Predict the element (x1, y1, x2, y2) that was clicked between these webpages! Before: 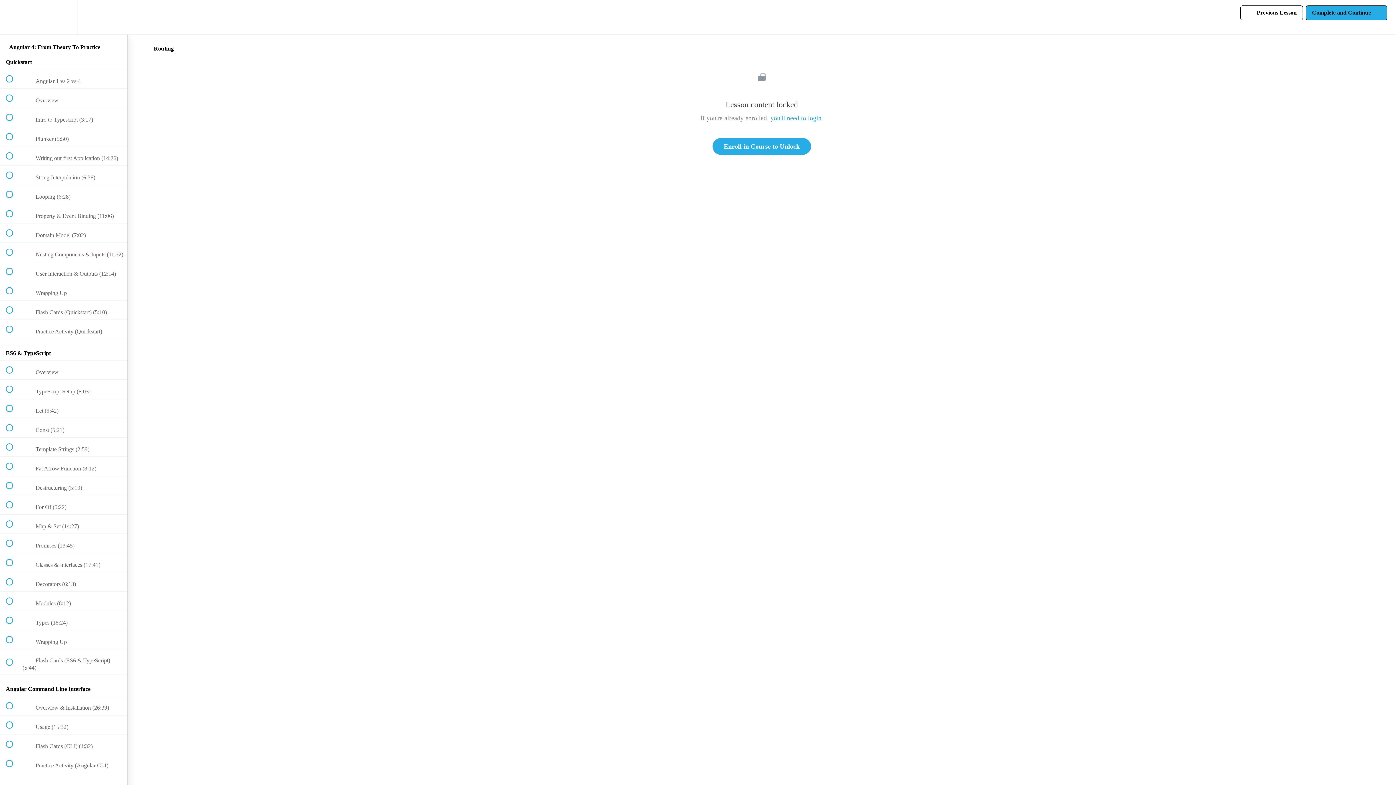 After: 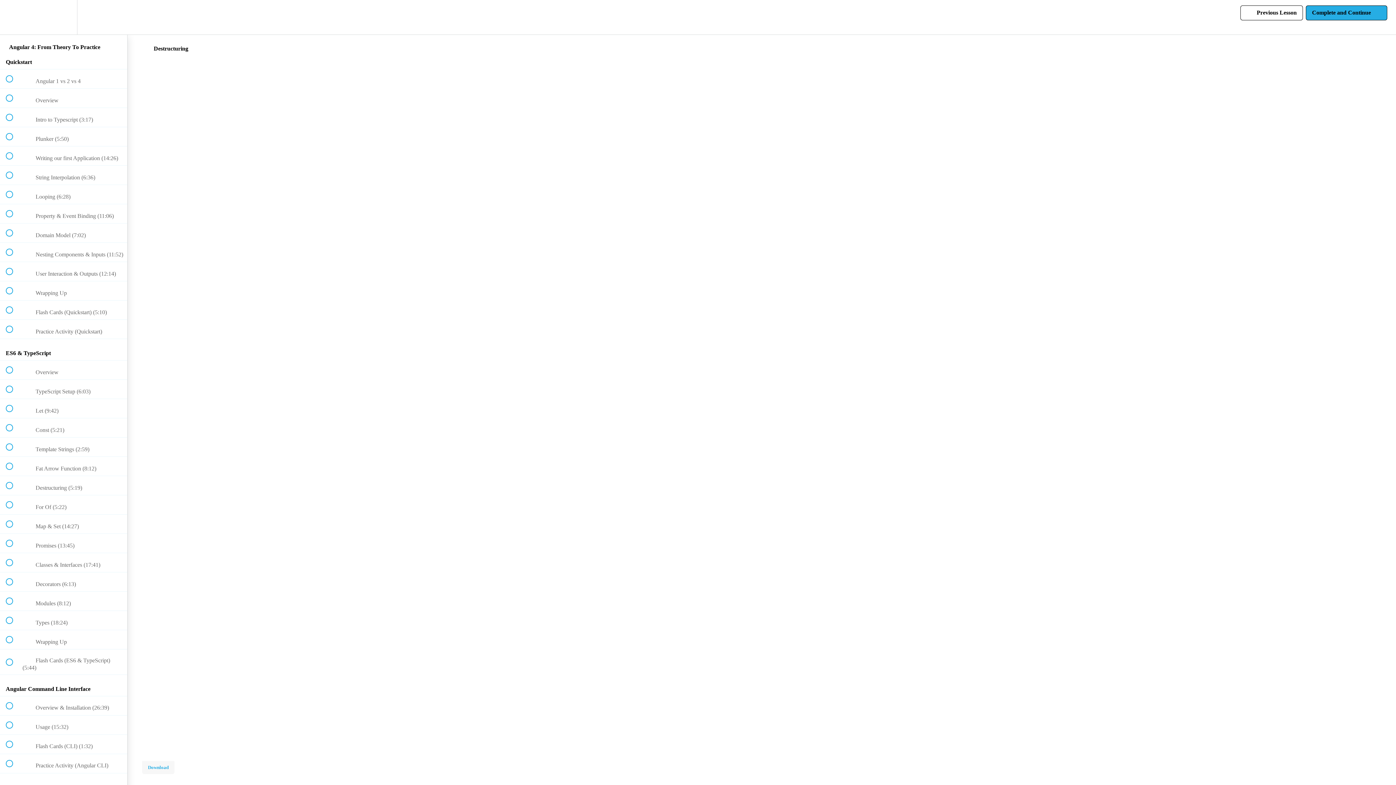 Action: bbox: (0, 476, 127, 495) label:  
 Destructuring (5:19)